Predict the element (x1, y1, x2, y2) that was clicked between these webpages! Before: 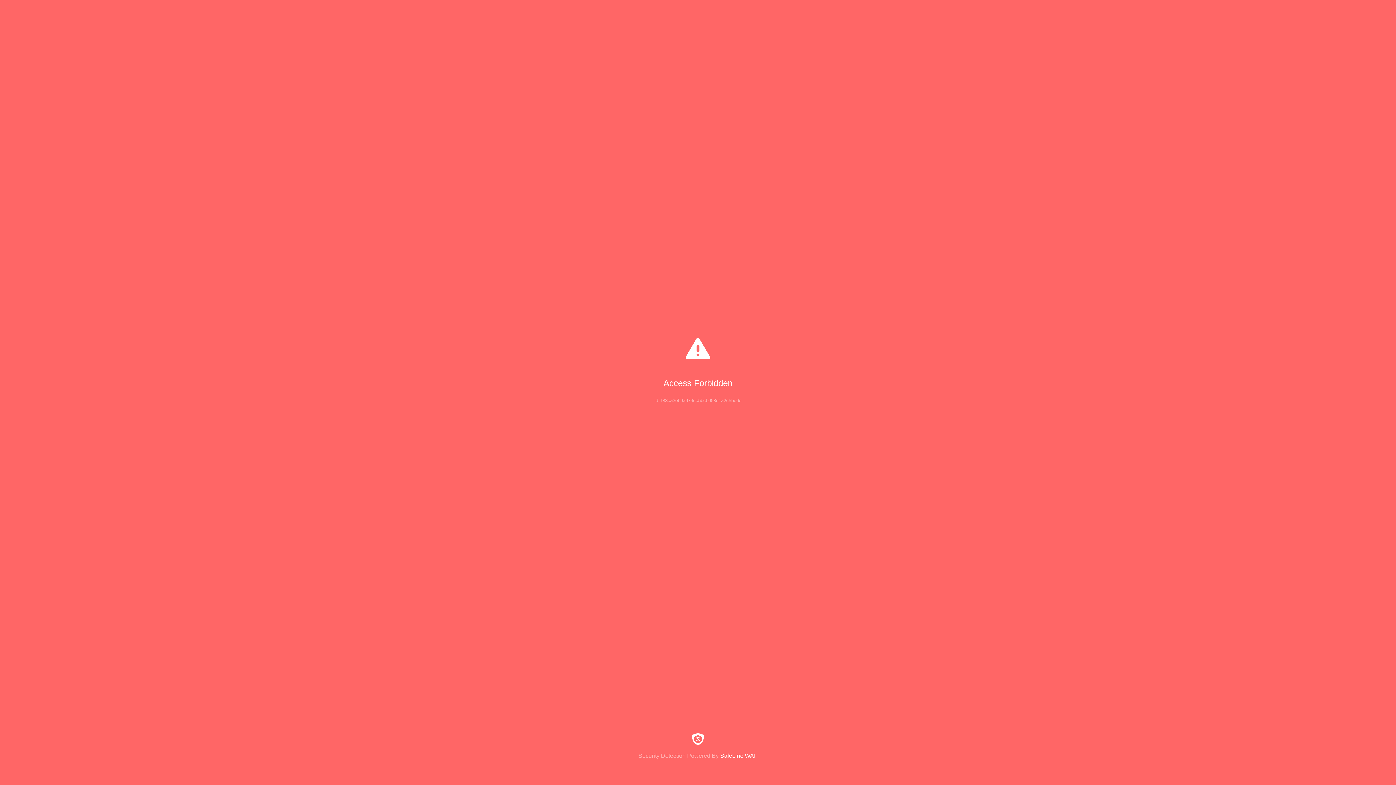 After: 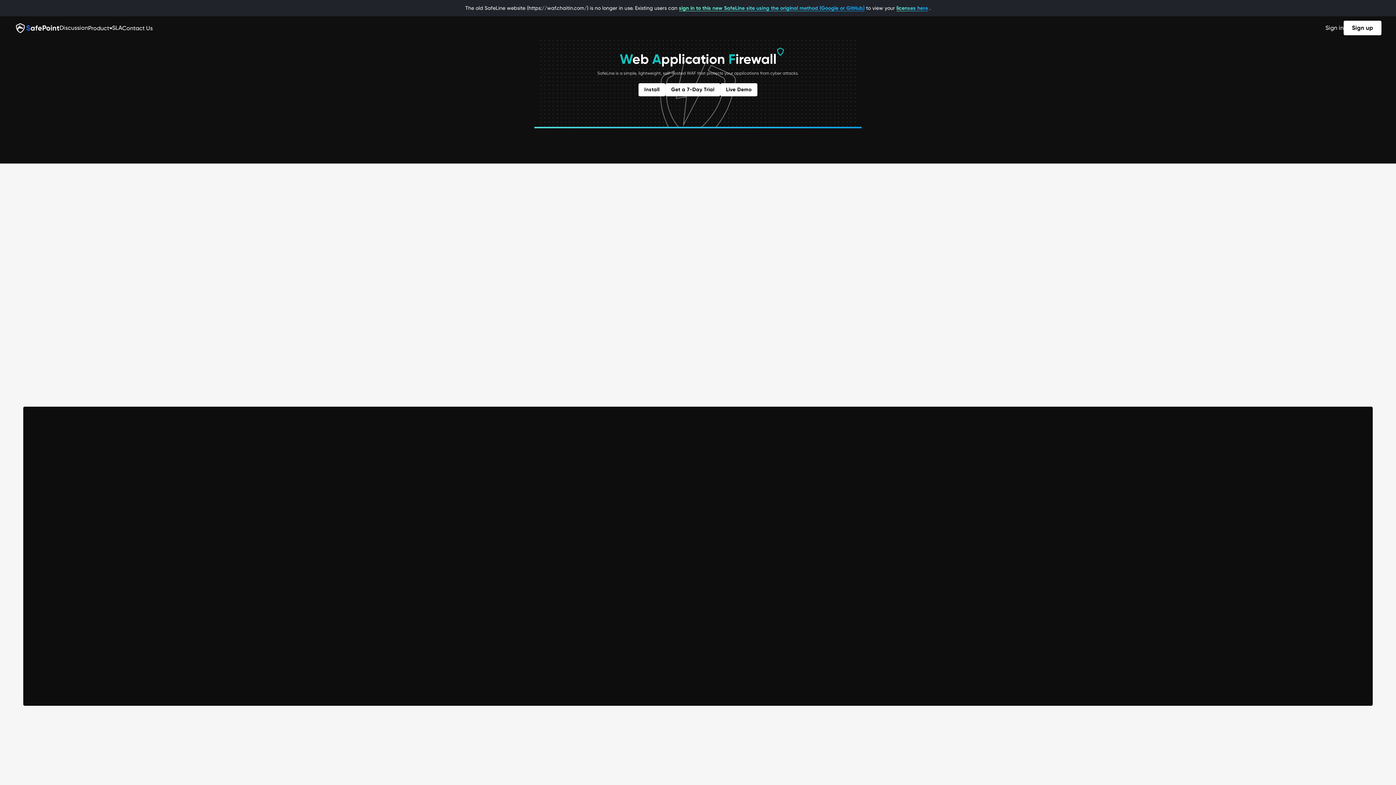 Action: label: Security Detection Powered By SafeLine WAF bbox: (0, 733, 1396, 759)